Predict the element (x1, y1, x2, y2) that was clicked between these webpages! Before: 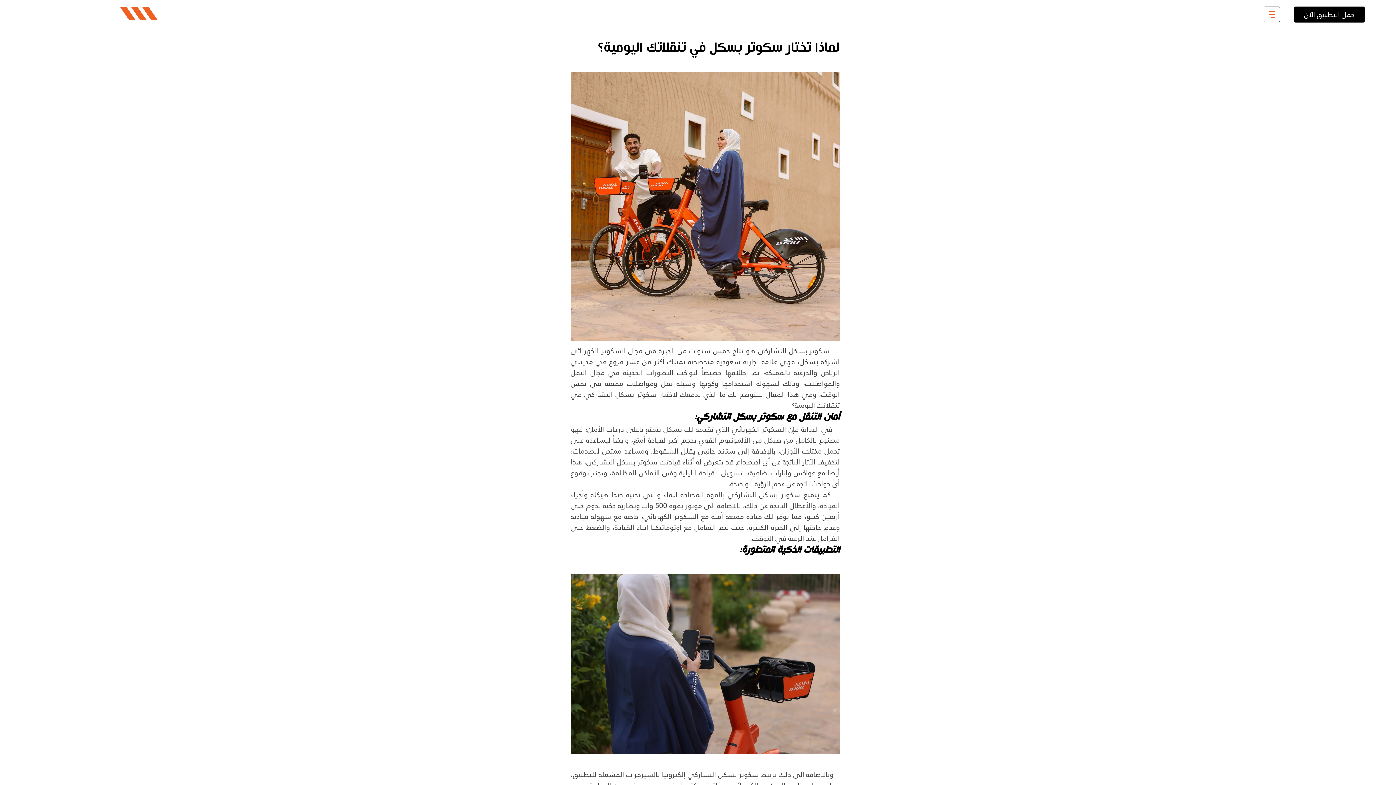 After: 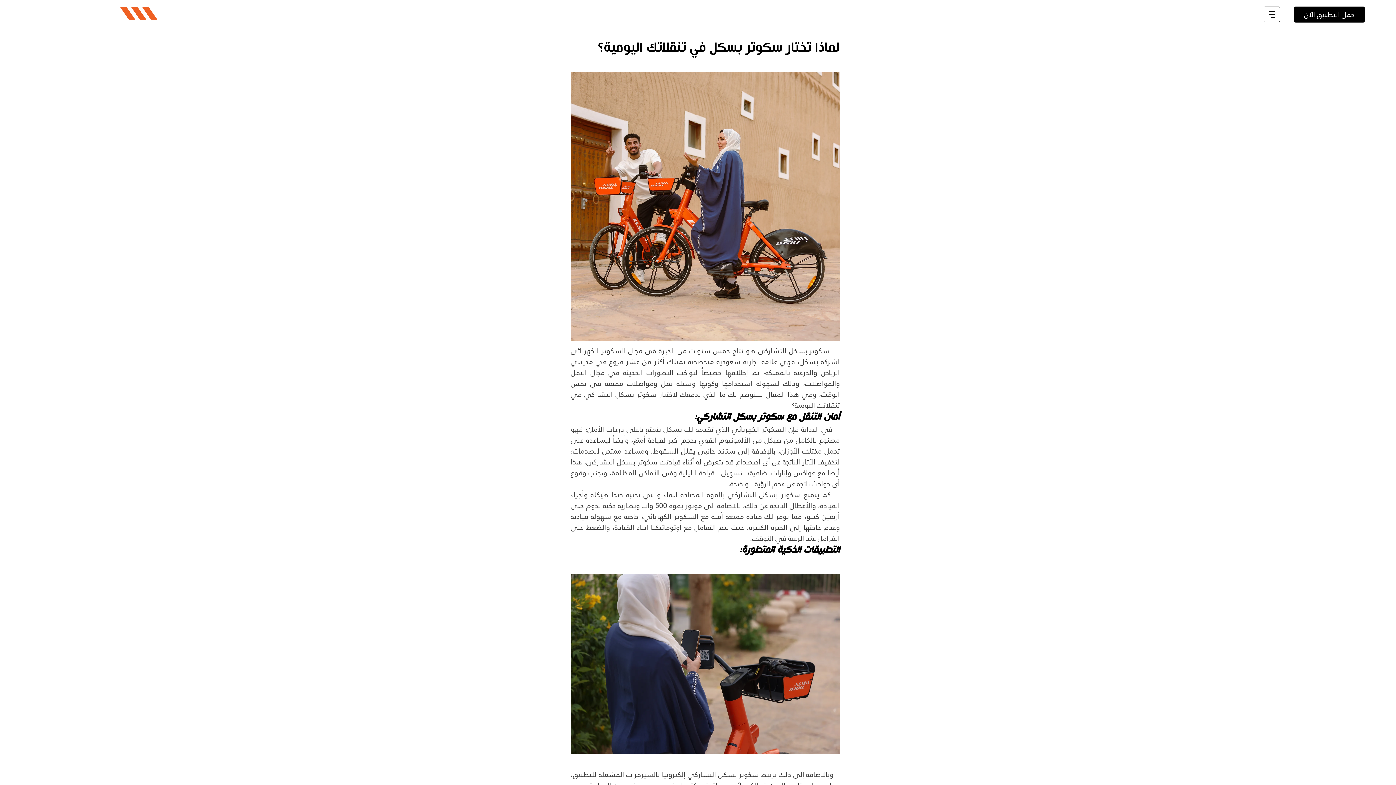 Action: bbox: (1264, 6, 1280, 22) label: Mail